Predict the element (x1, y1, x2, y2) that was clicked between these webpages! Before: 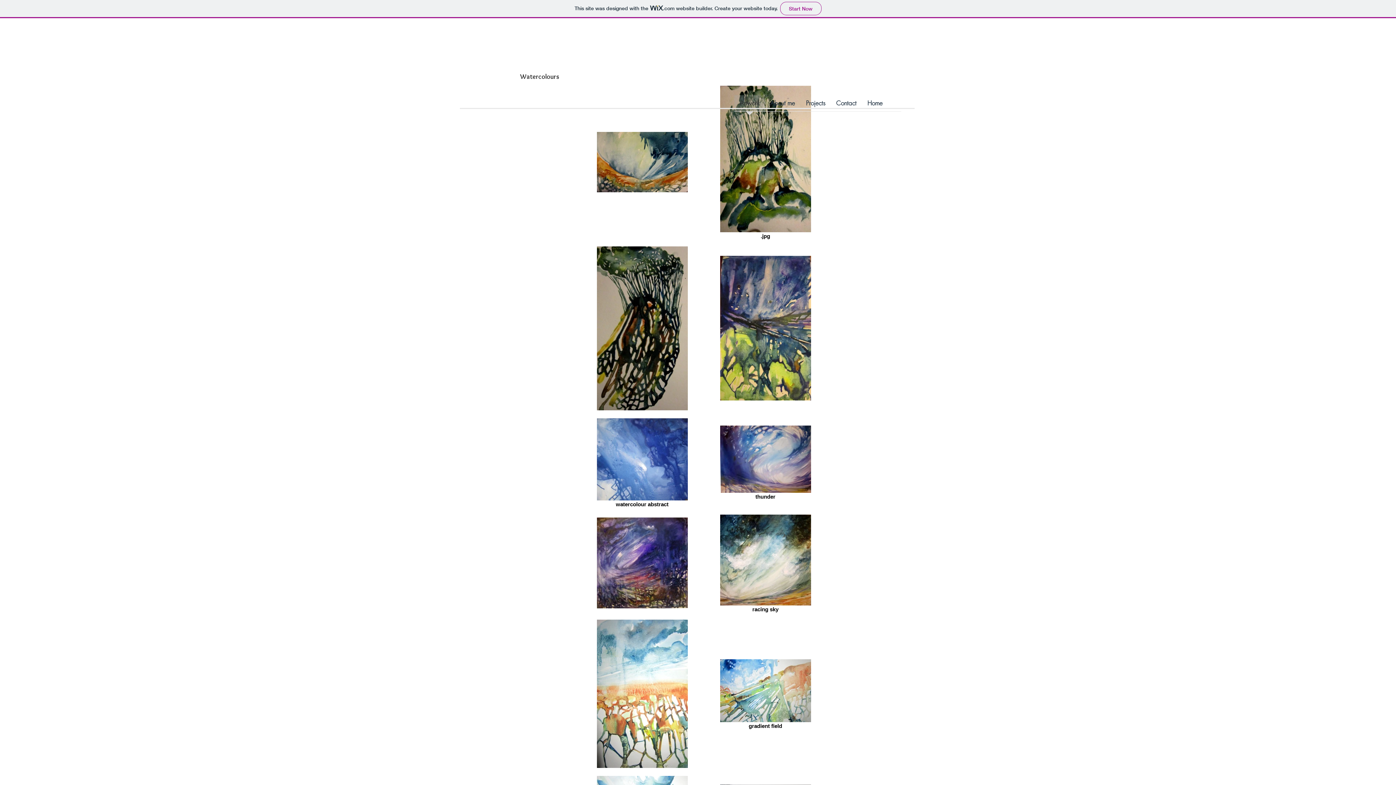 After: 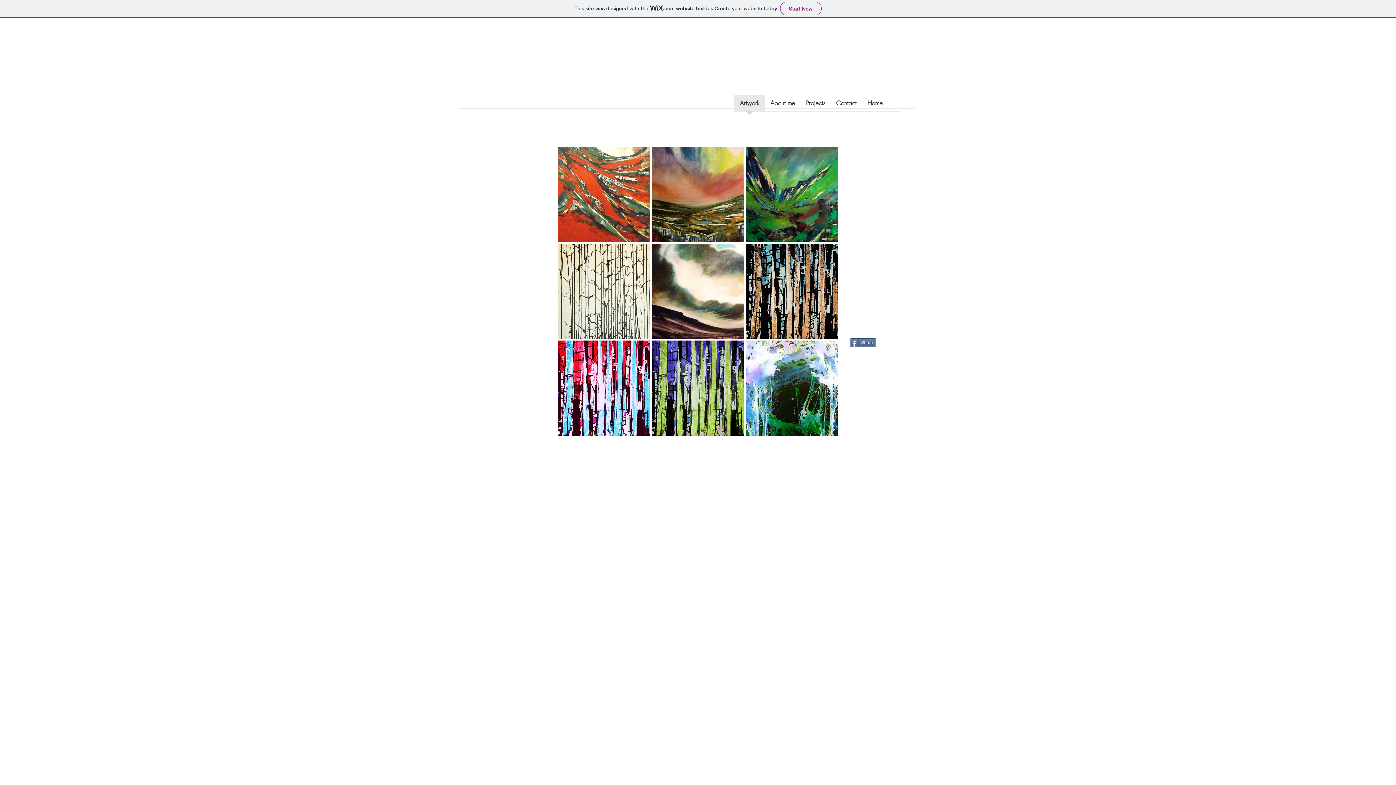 Action: label: Artwork bbox: (734, 95, 765, 116)